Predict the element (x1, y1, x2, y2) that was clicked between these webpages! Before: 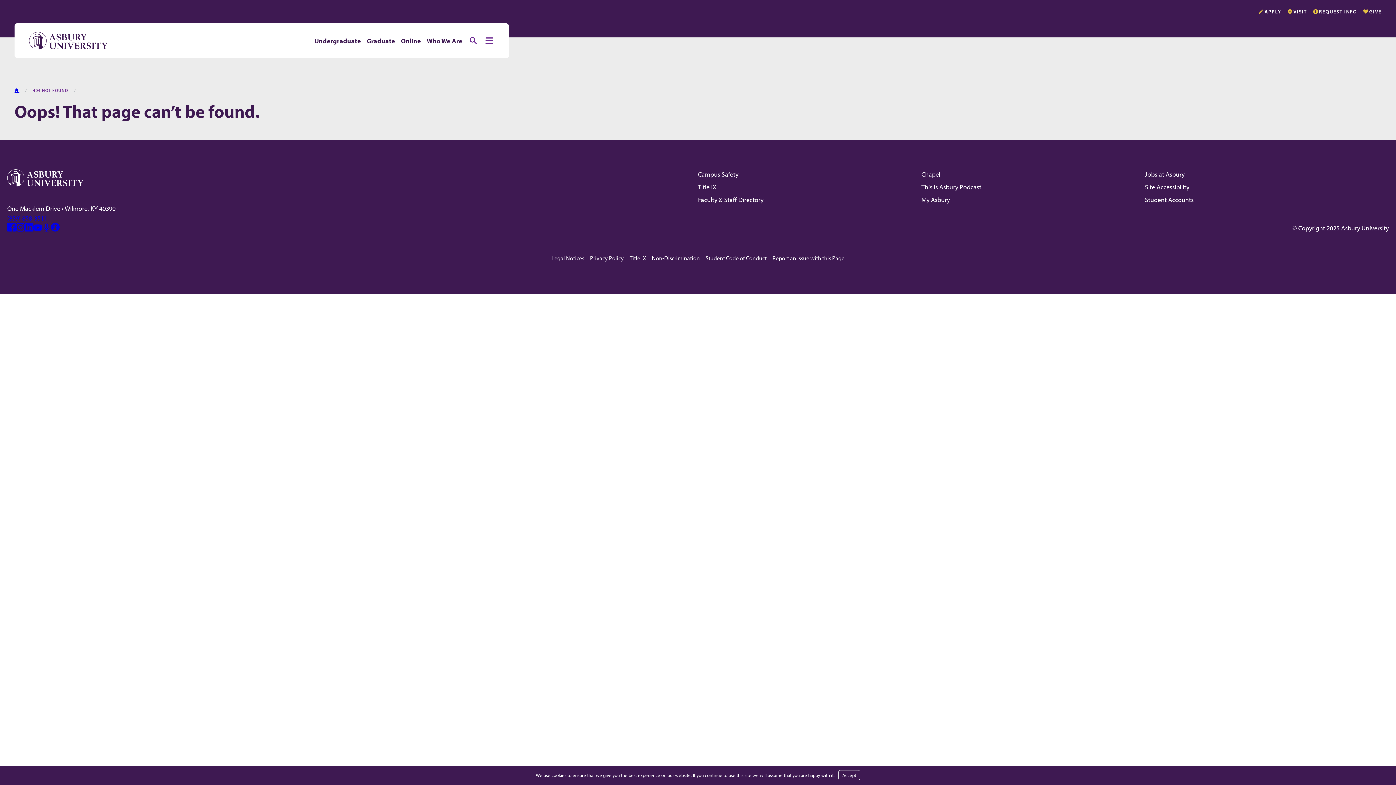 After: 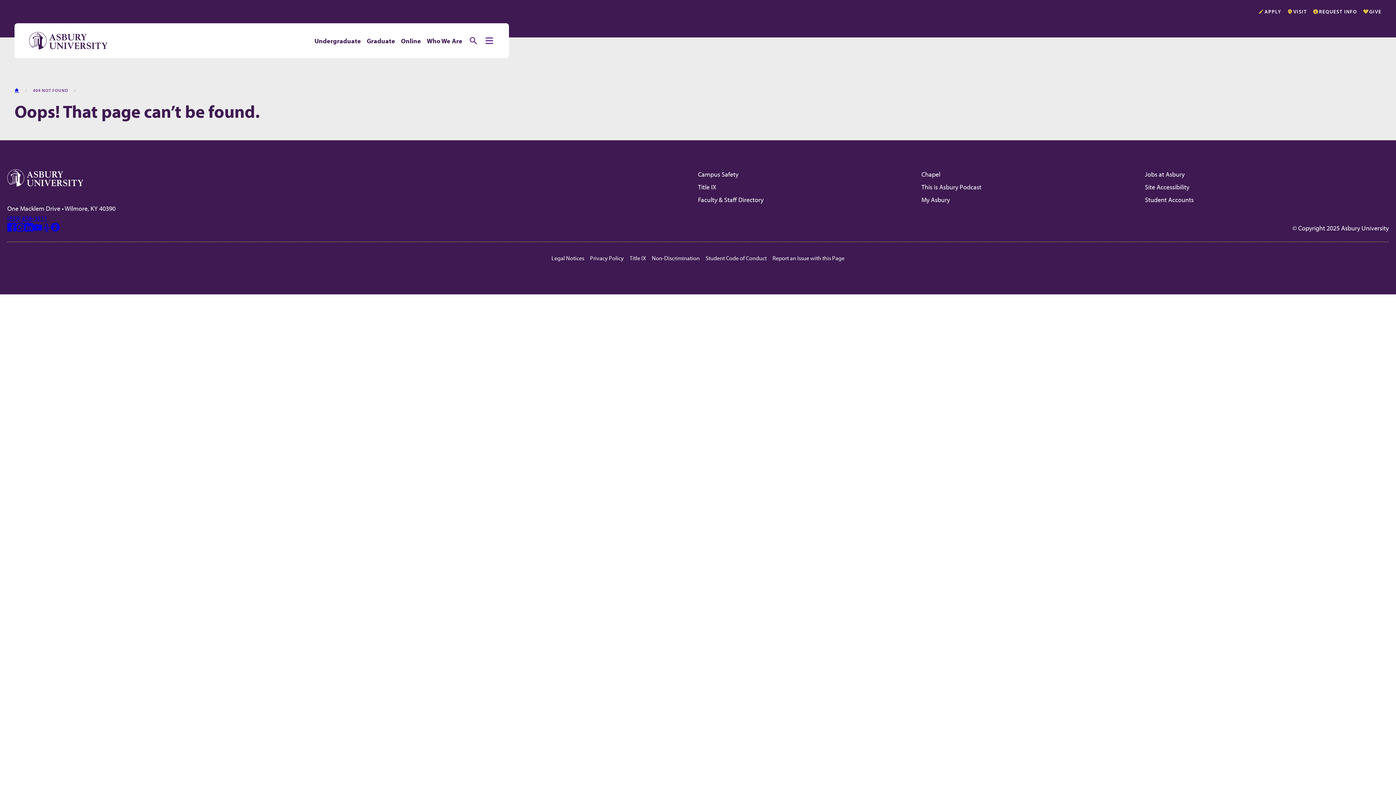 Action: label: Accept bbox: (838, 770, 860, 780)